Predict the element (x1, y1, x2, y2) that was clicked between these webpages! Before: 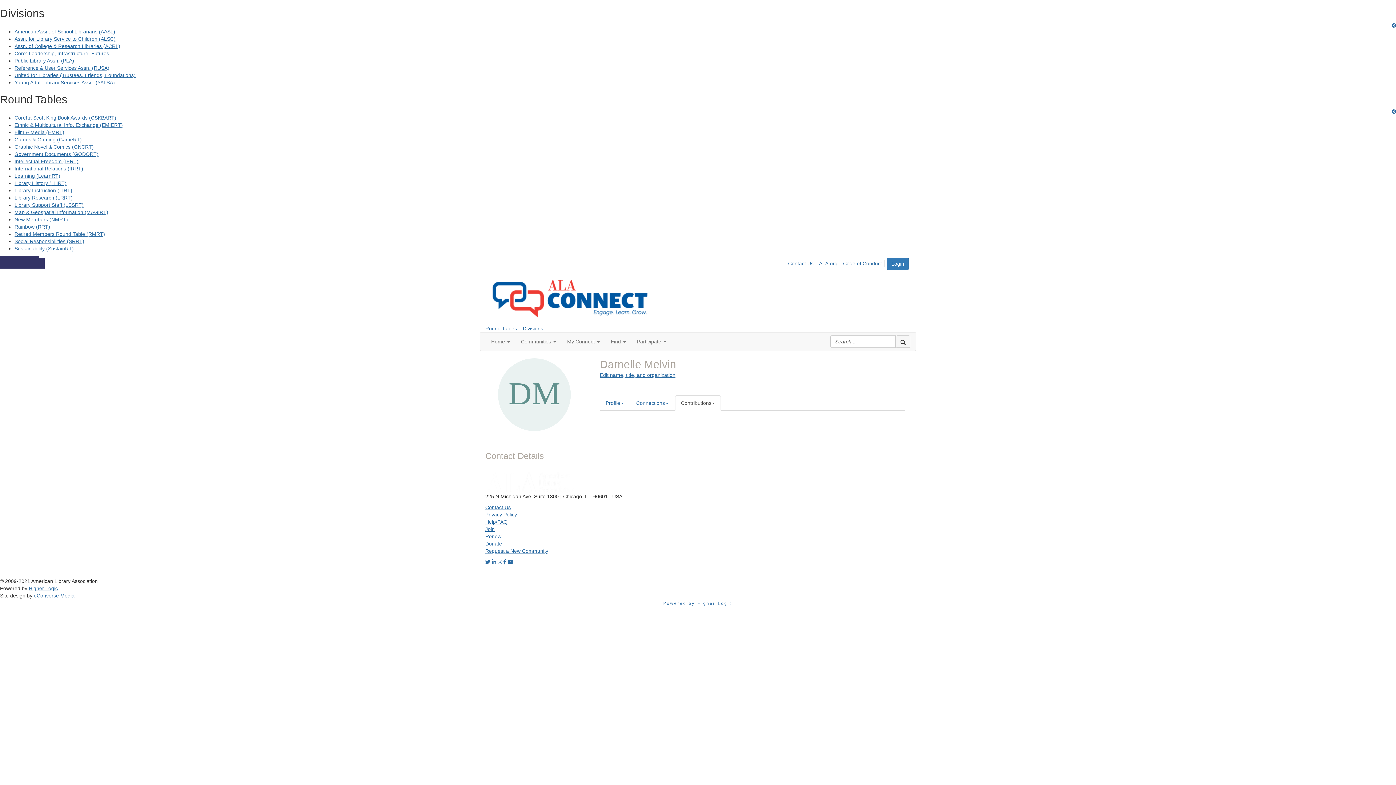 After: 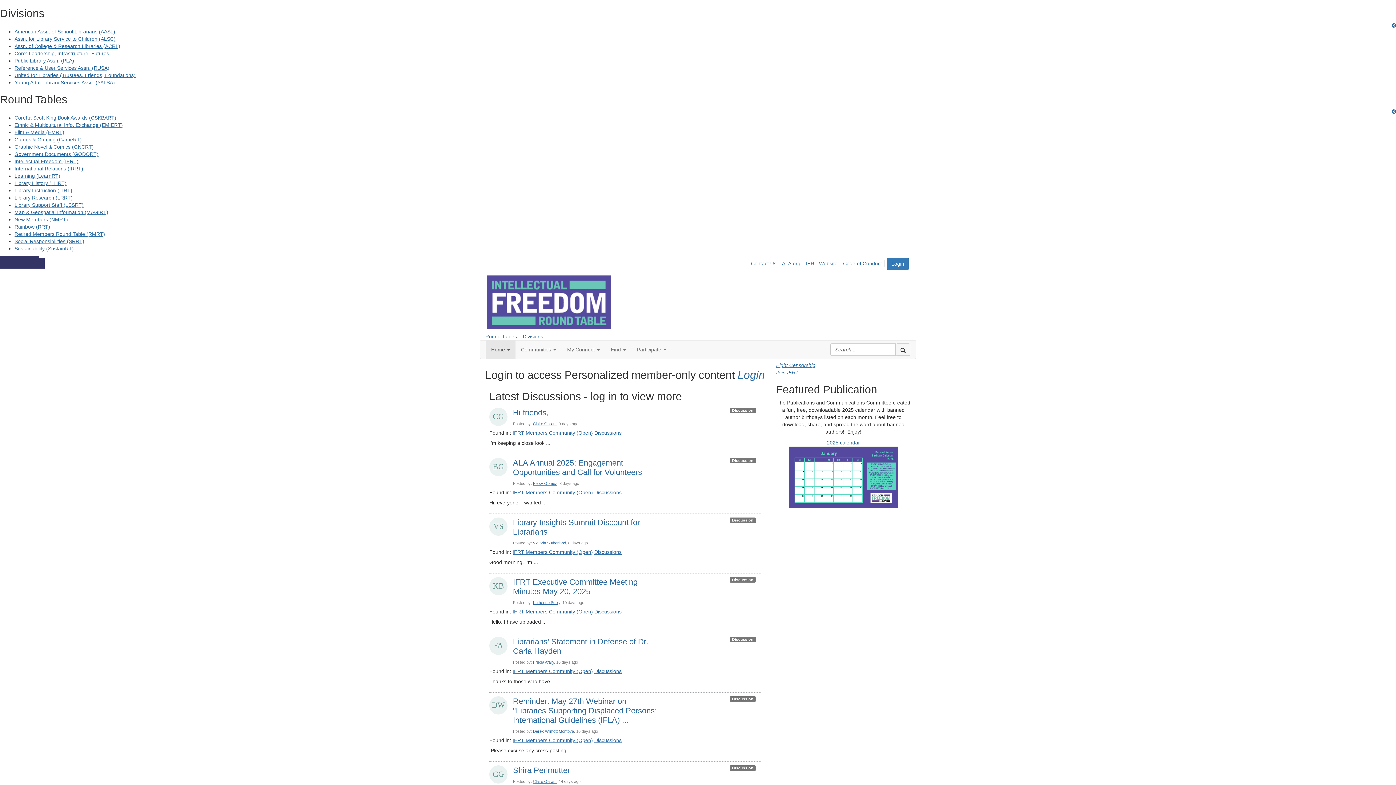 Action: bbox: (14, 158, 78, 164) label: Intellectual Freedom (IFRT)